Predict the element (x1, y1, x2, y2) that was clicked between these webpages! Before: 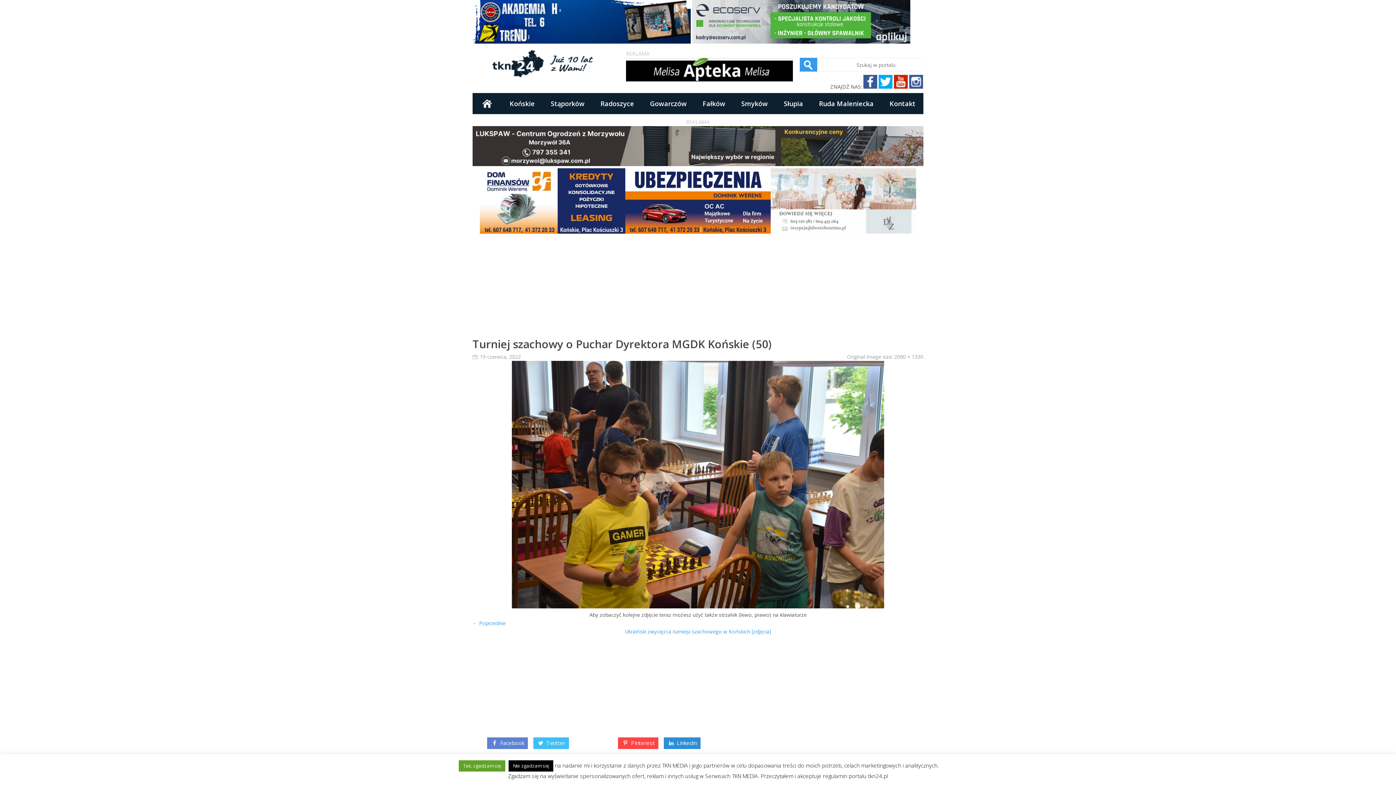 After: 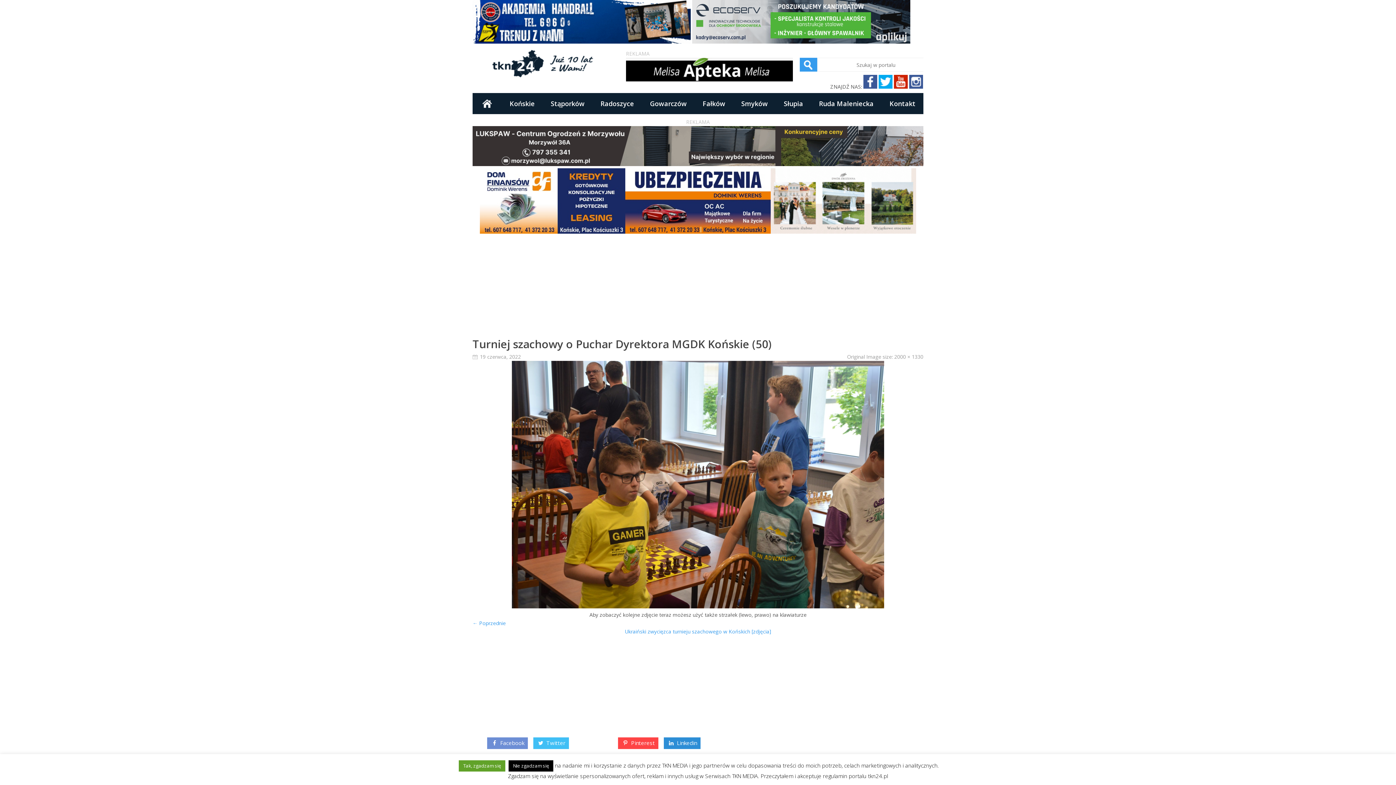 Action: bbox: (490, 739, 524, 746) label: Facebook